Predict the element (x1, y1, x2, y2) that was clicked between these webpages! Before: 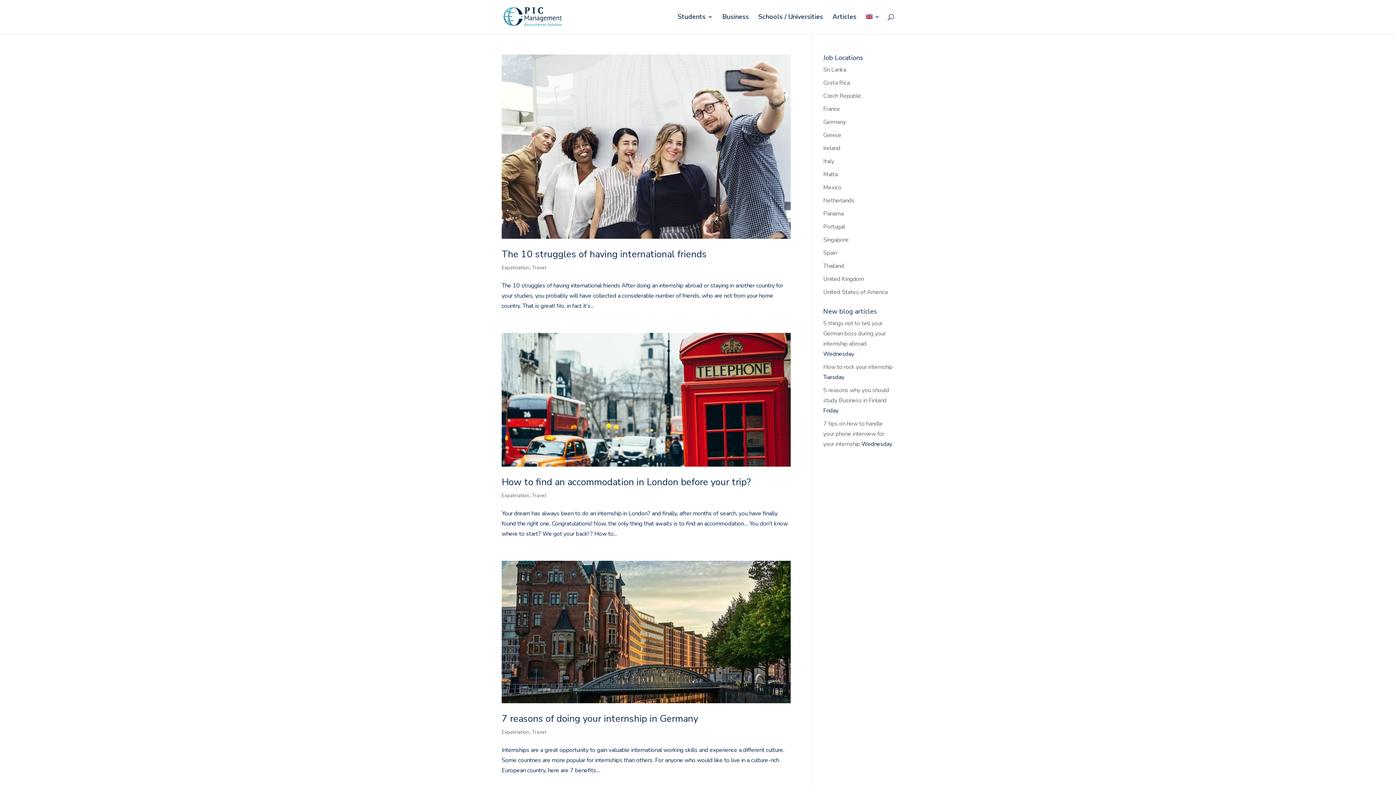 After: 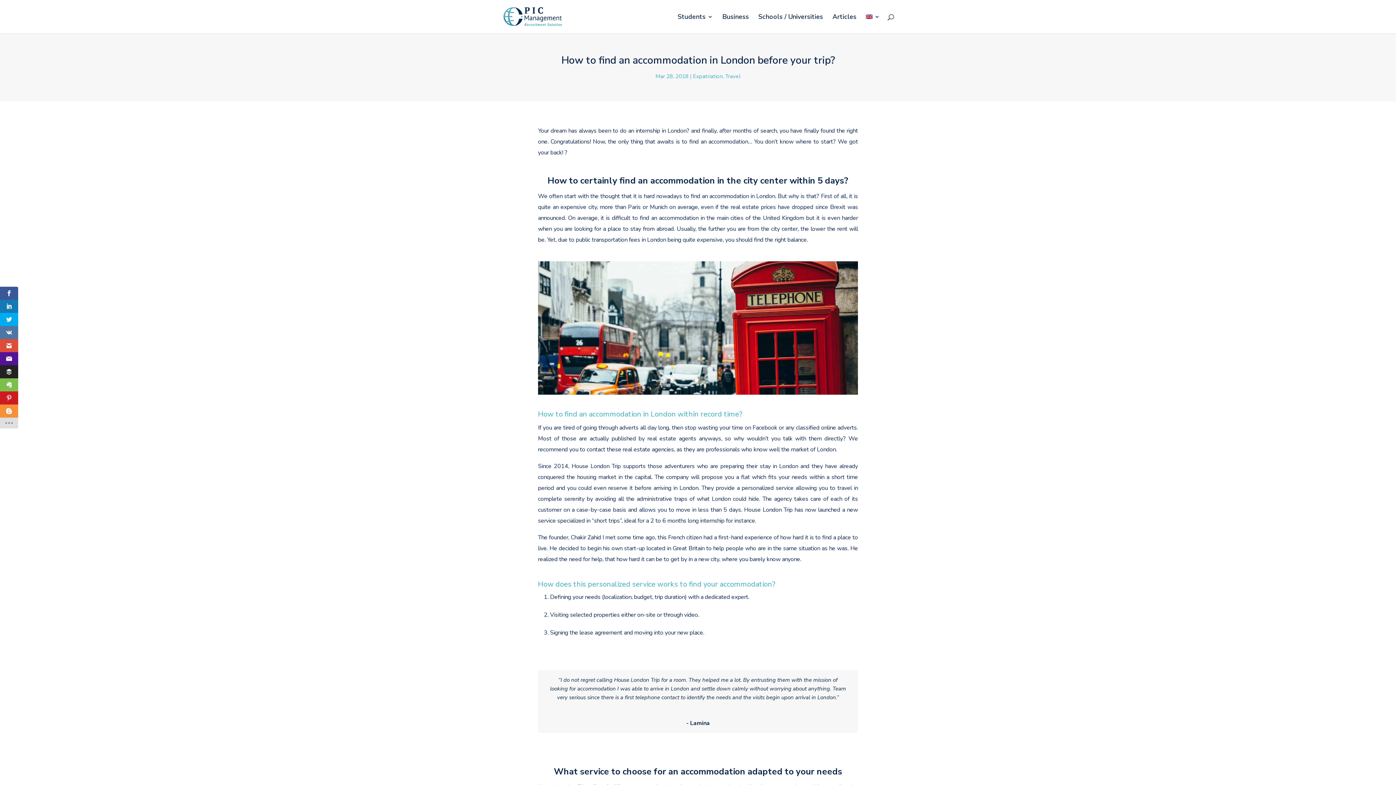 Action: bbox: (501, 476, 751, 488) label: How to find an accommodation in London before your trip?